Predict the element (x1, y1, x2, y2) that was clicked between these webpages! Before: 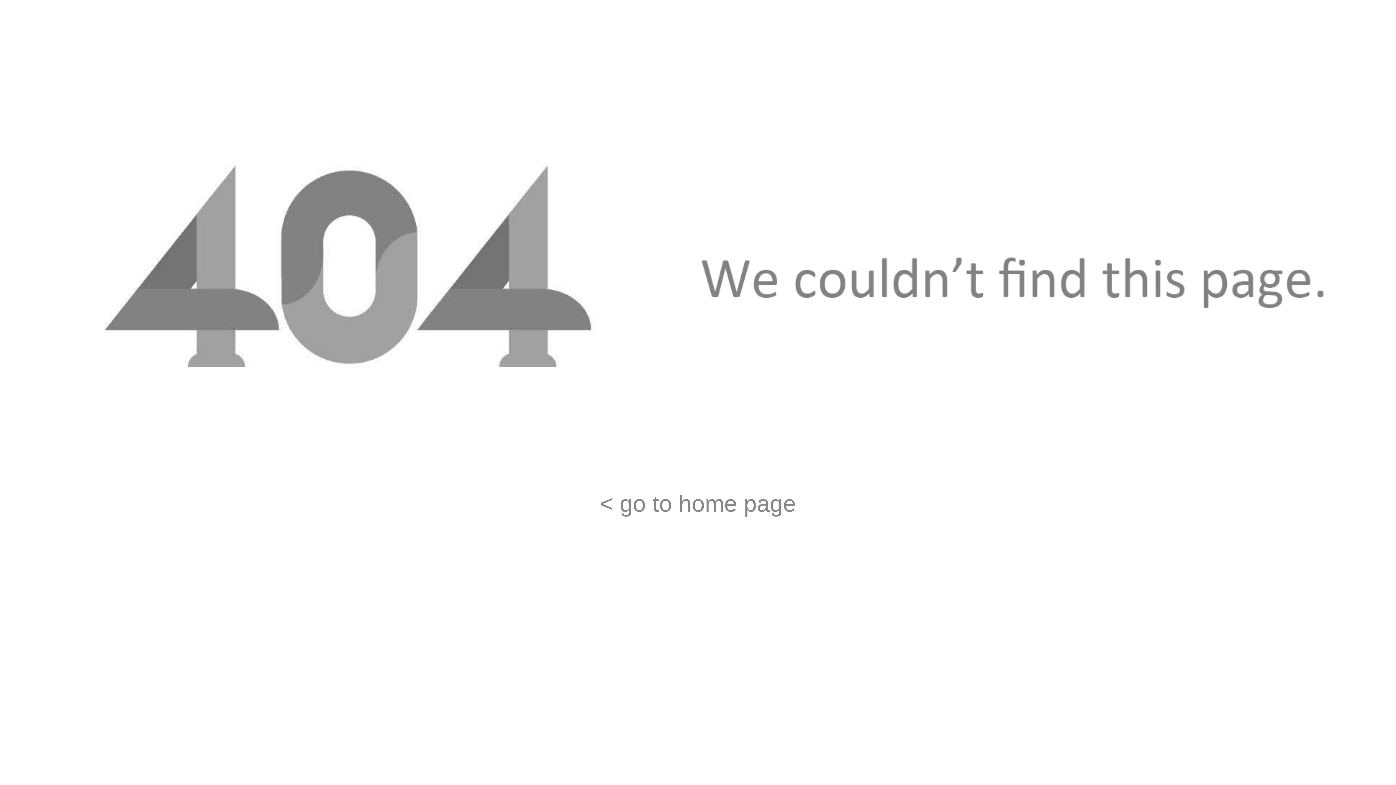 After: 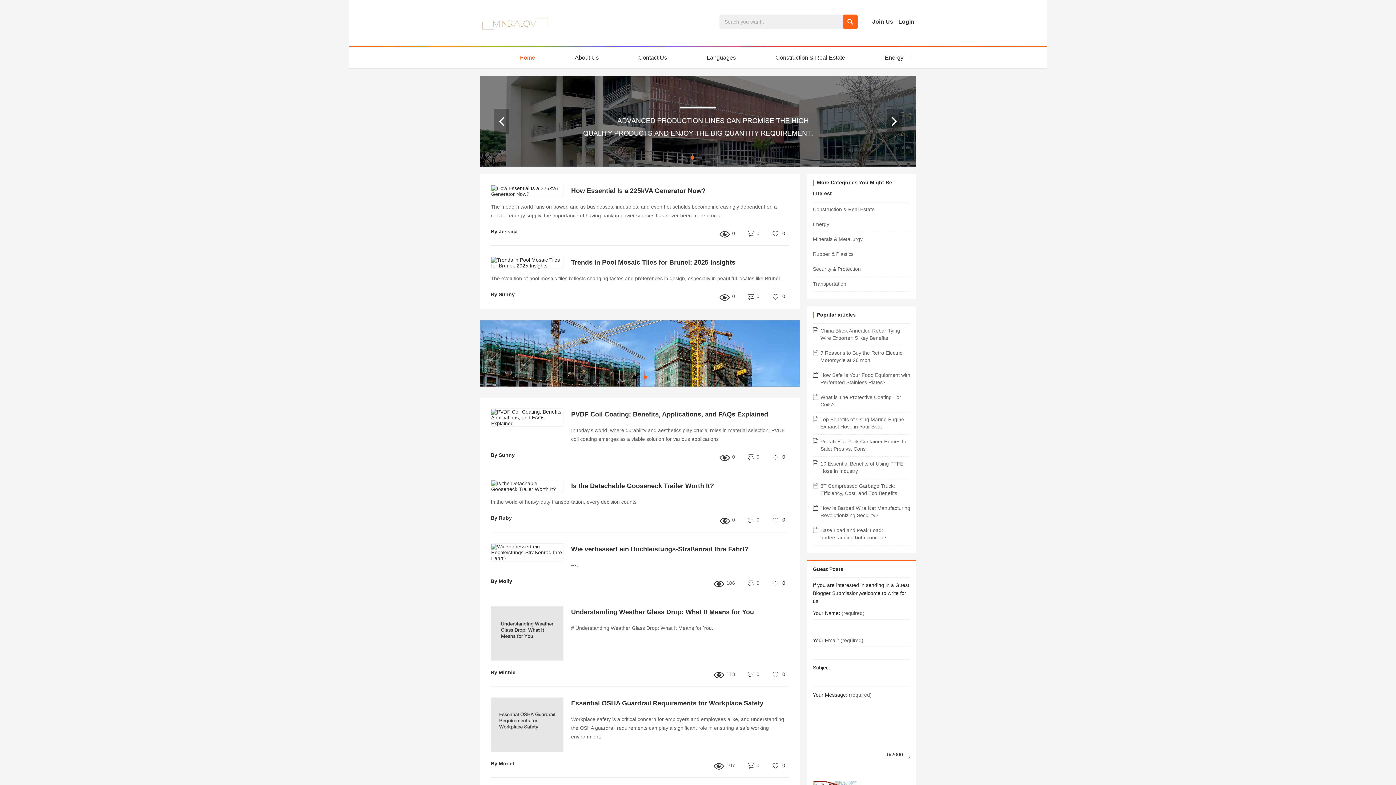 Action: bbox: (600, 490, 796, 517) label: < go to home page